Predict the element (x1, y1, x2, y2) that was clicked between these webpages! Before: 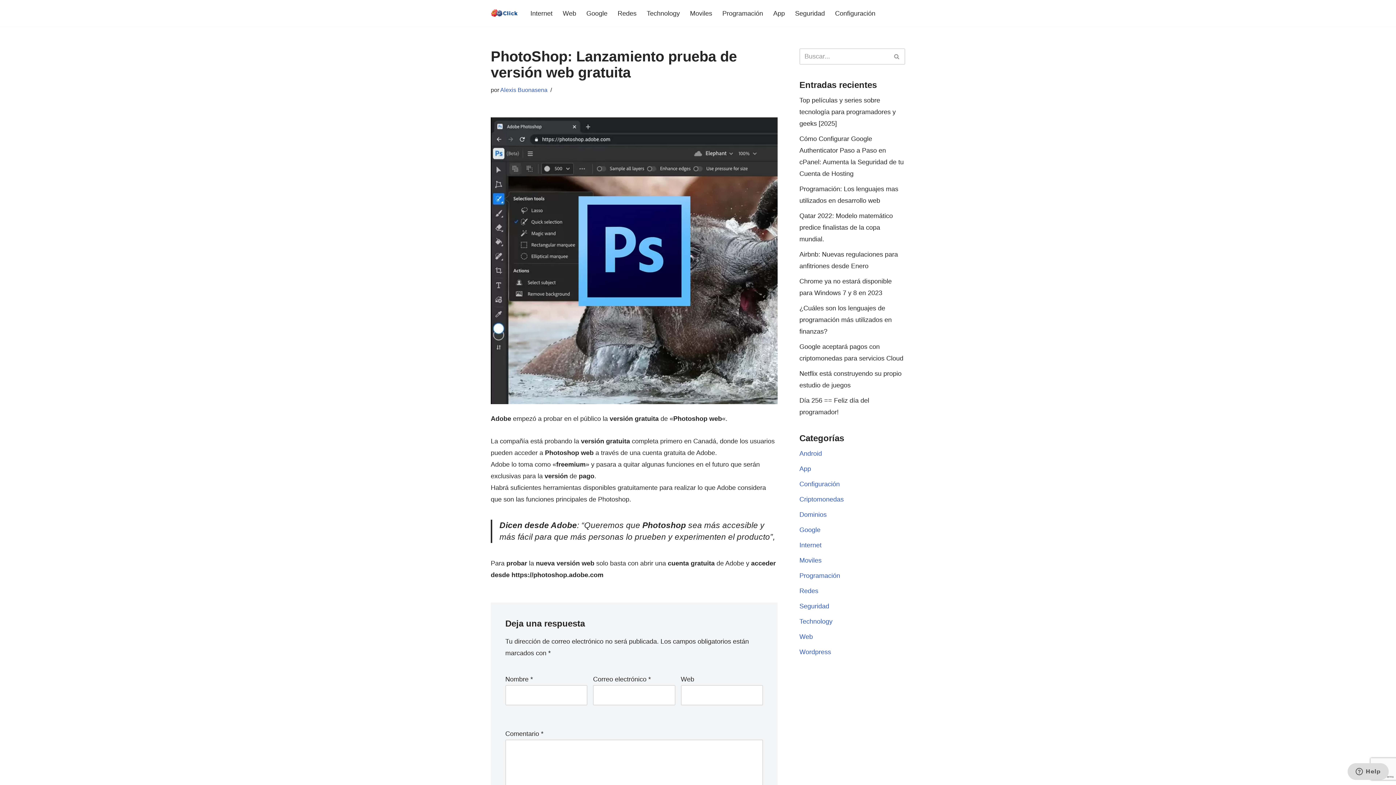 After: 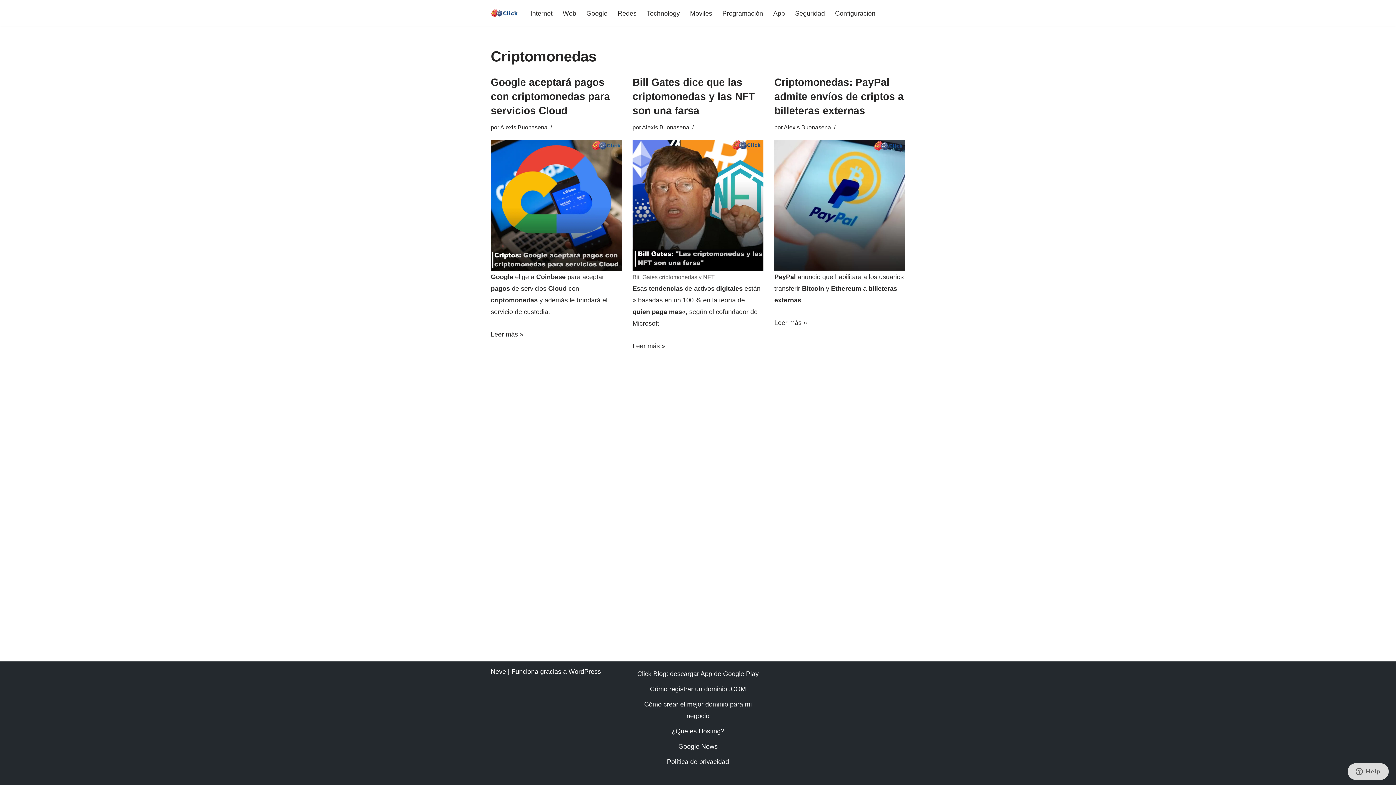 Action: label: Criptomonedas bbox: (799, 496, 844, 503)